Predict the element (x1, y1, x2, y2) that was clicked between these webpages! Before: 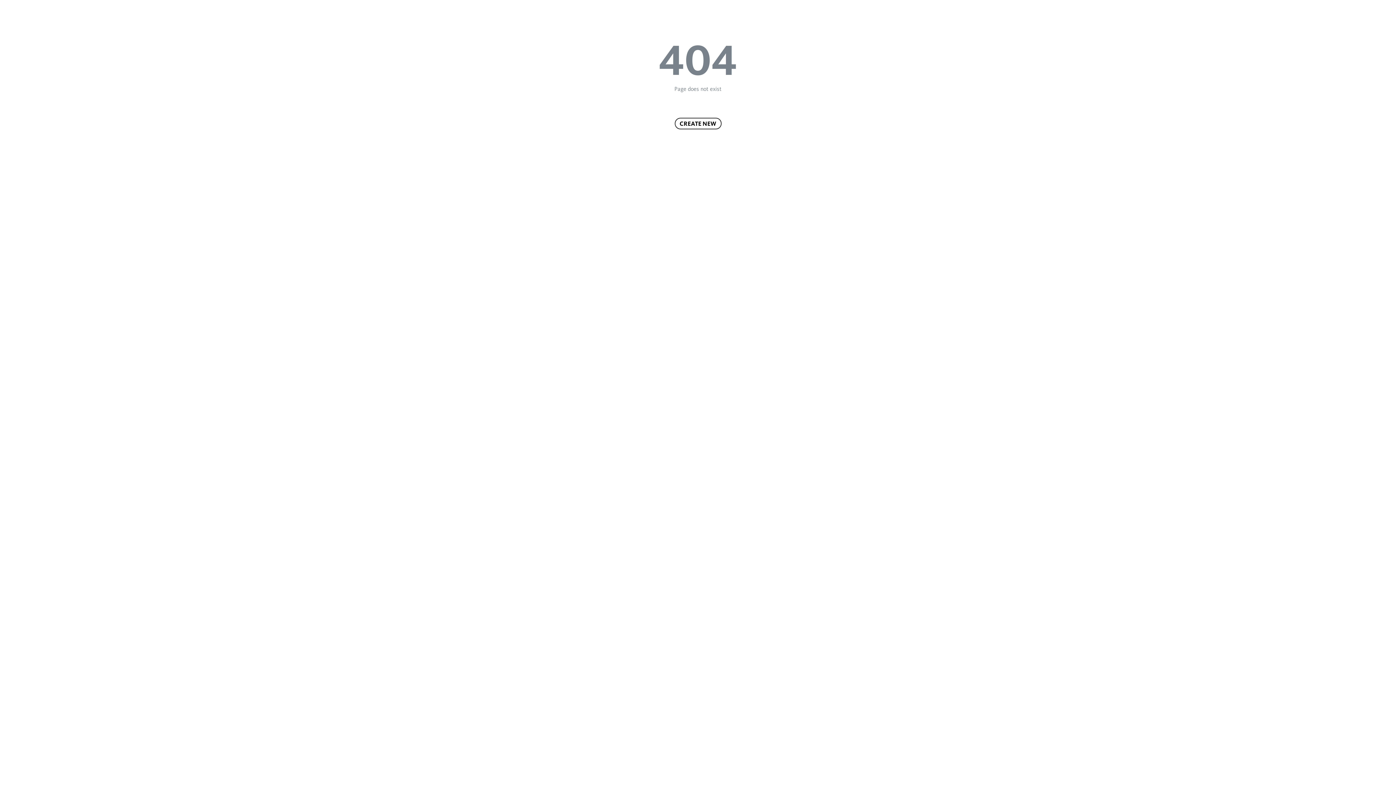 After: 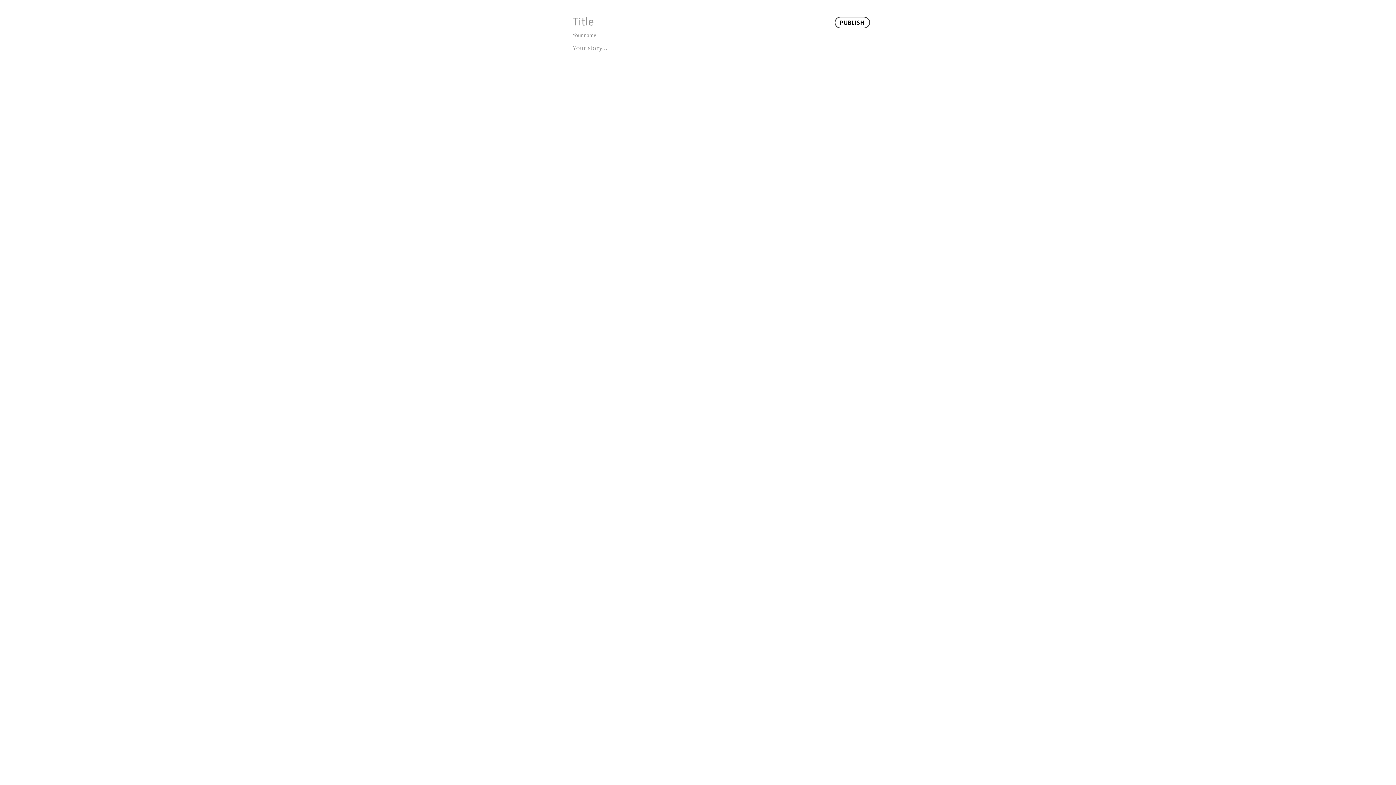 Action: label: CREATE NEW bbox: (674, 117, 721, 129)